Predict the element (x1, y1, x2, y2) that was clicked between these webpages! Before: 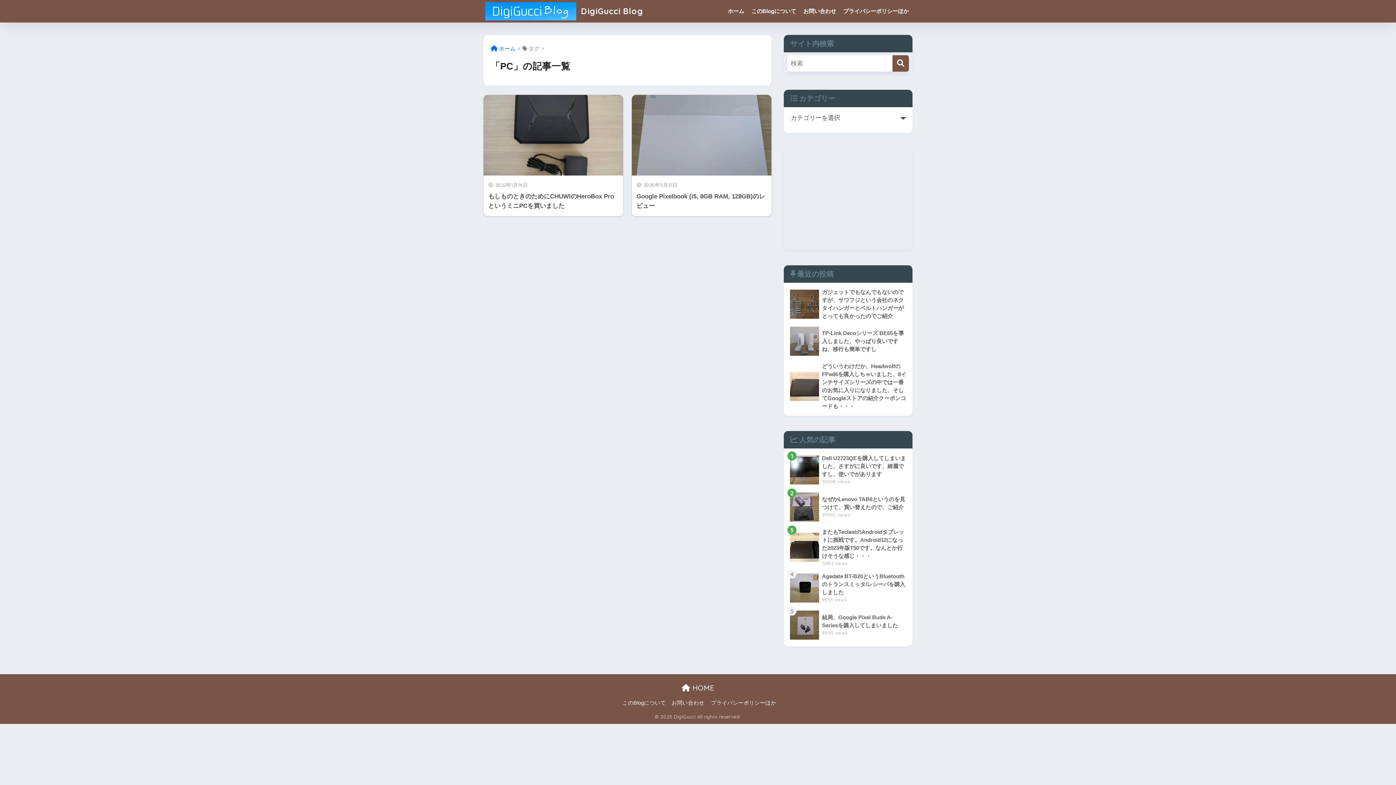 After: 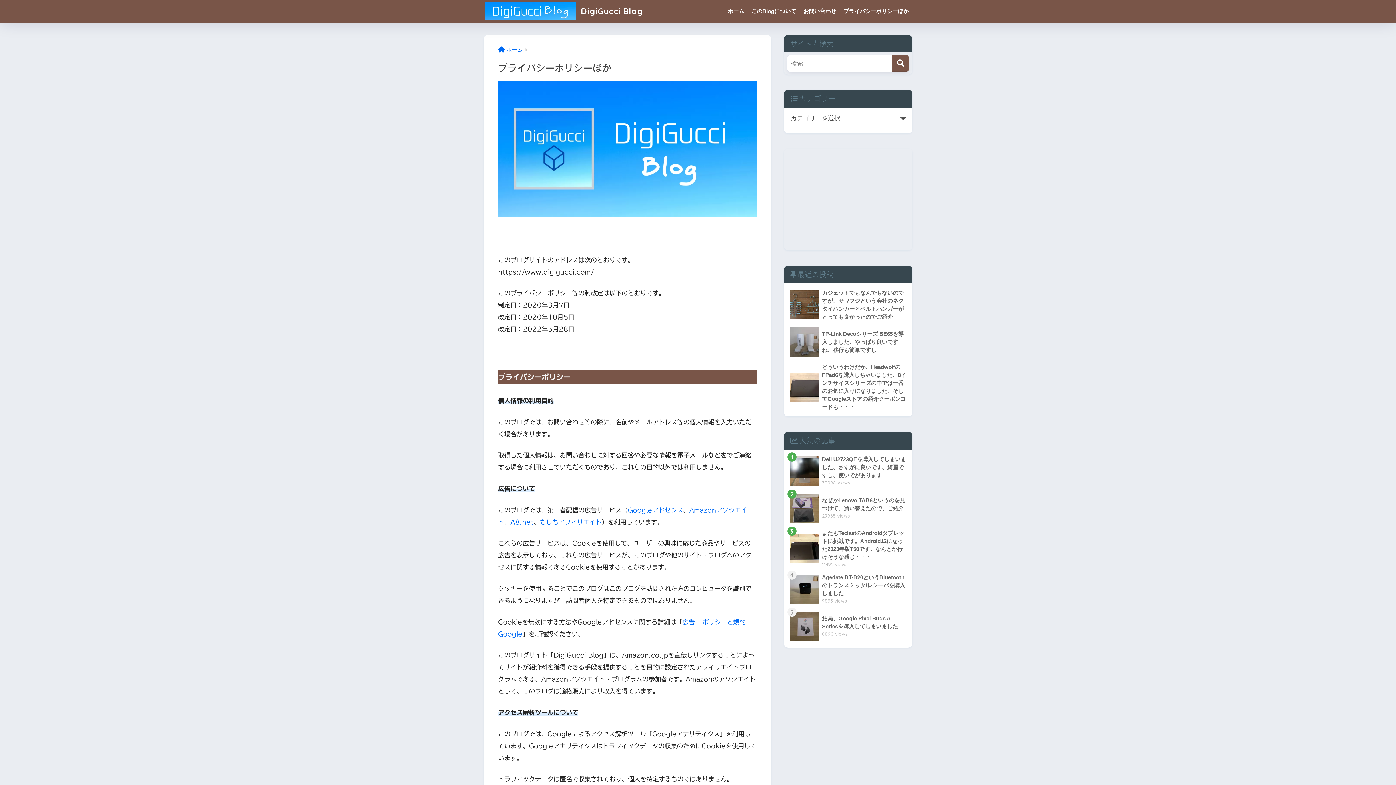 Action: bbox: (840, 0, 912, 22) label: プライバシーポリシーほか